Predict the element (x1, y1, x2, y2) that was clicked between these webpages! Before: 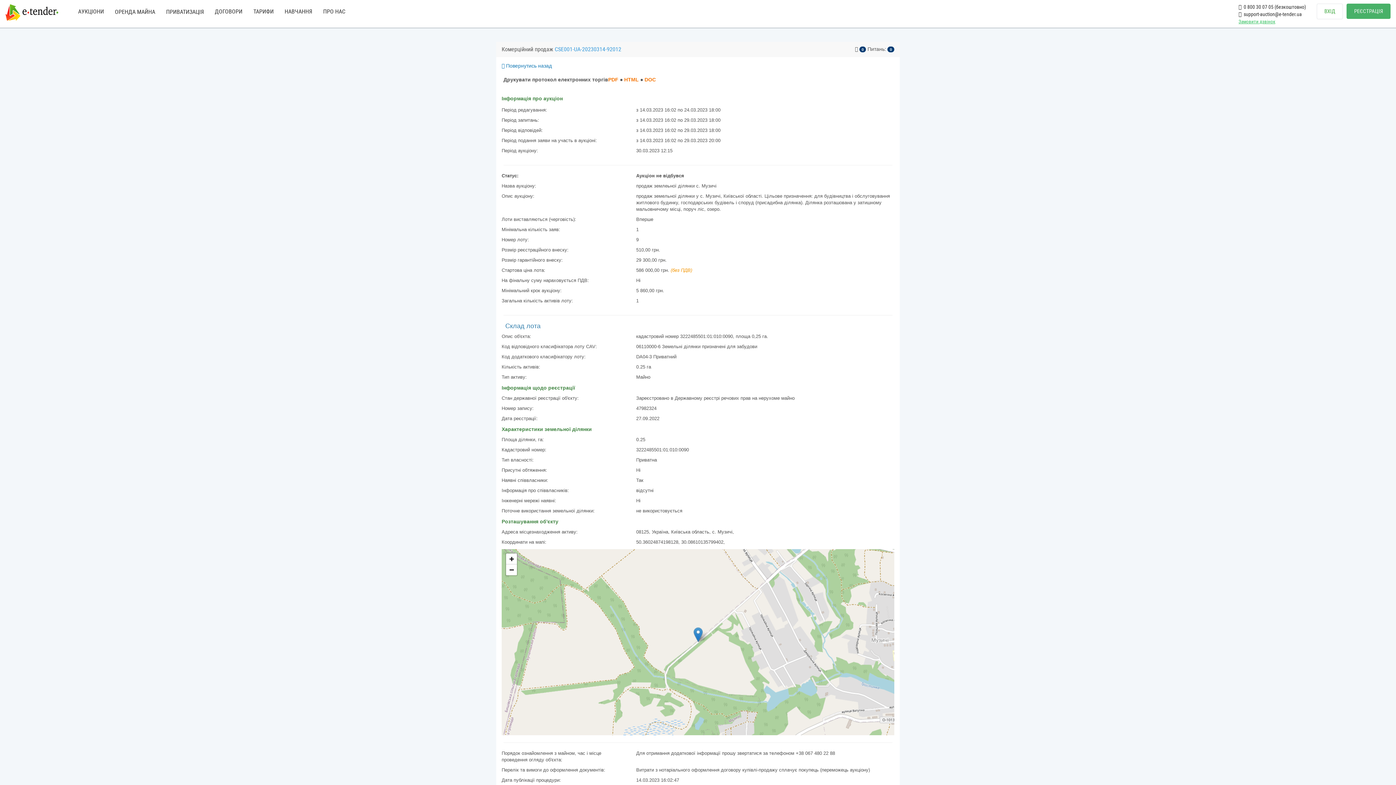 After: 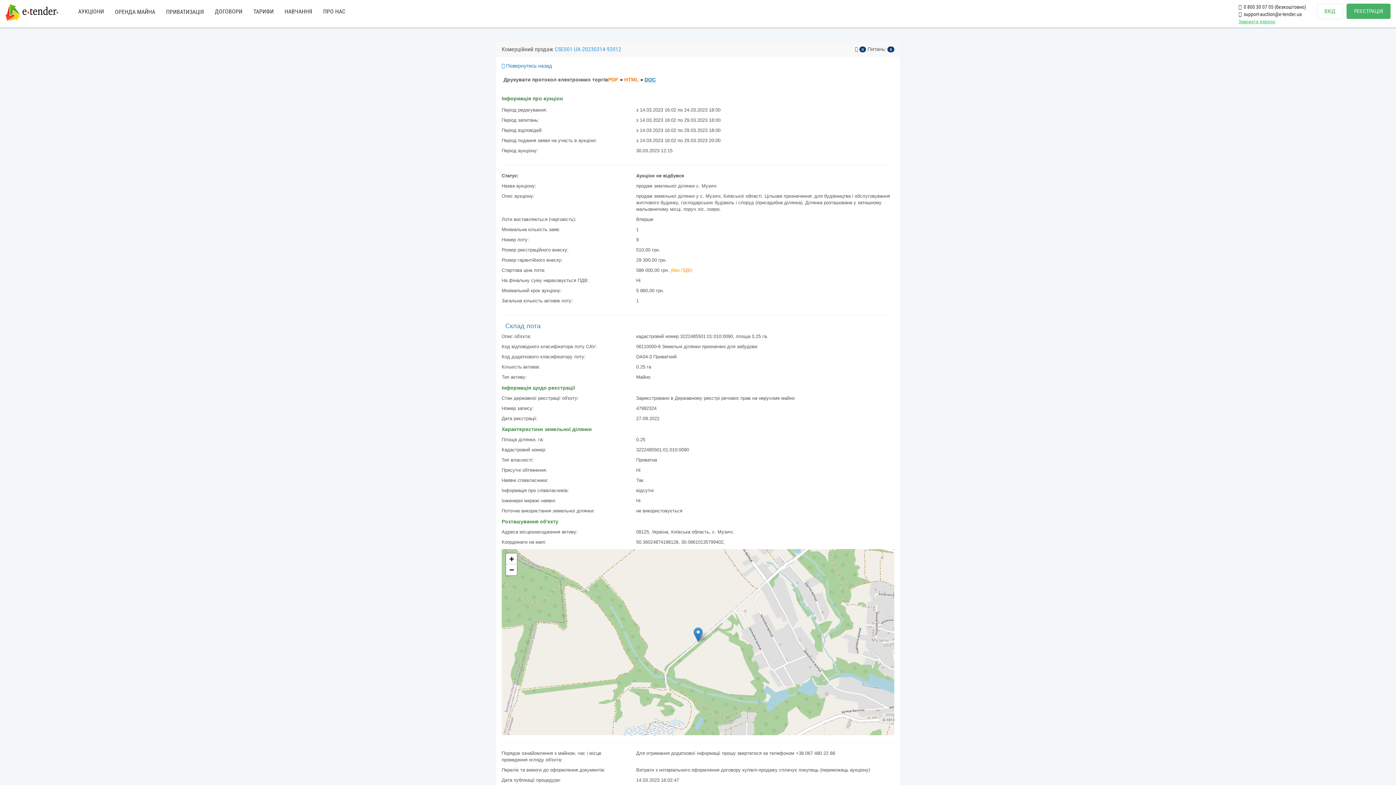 Action: label: DOC bbox: (644, 76, 656, 82)